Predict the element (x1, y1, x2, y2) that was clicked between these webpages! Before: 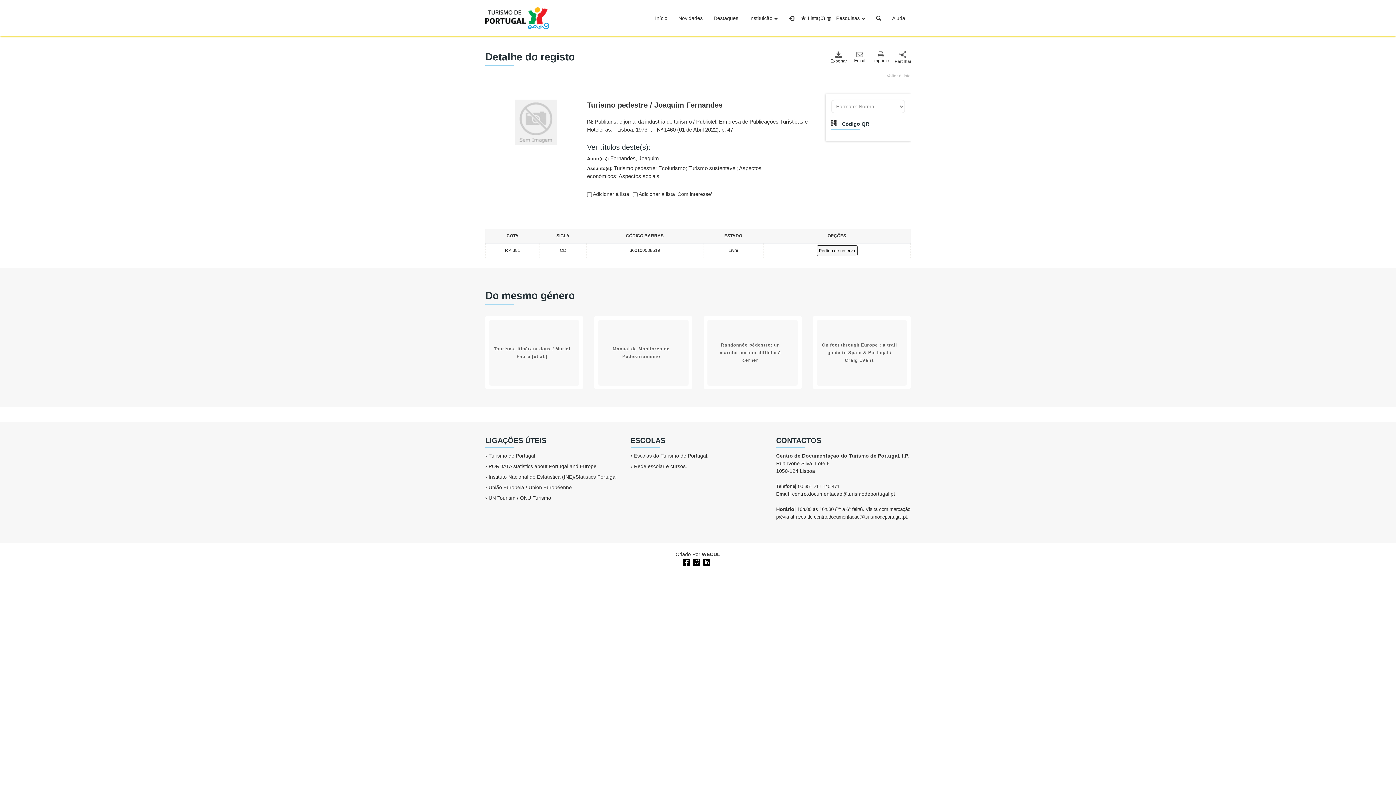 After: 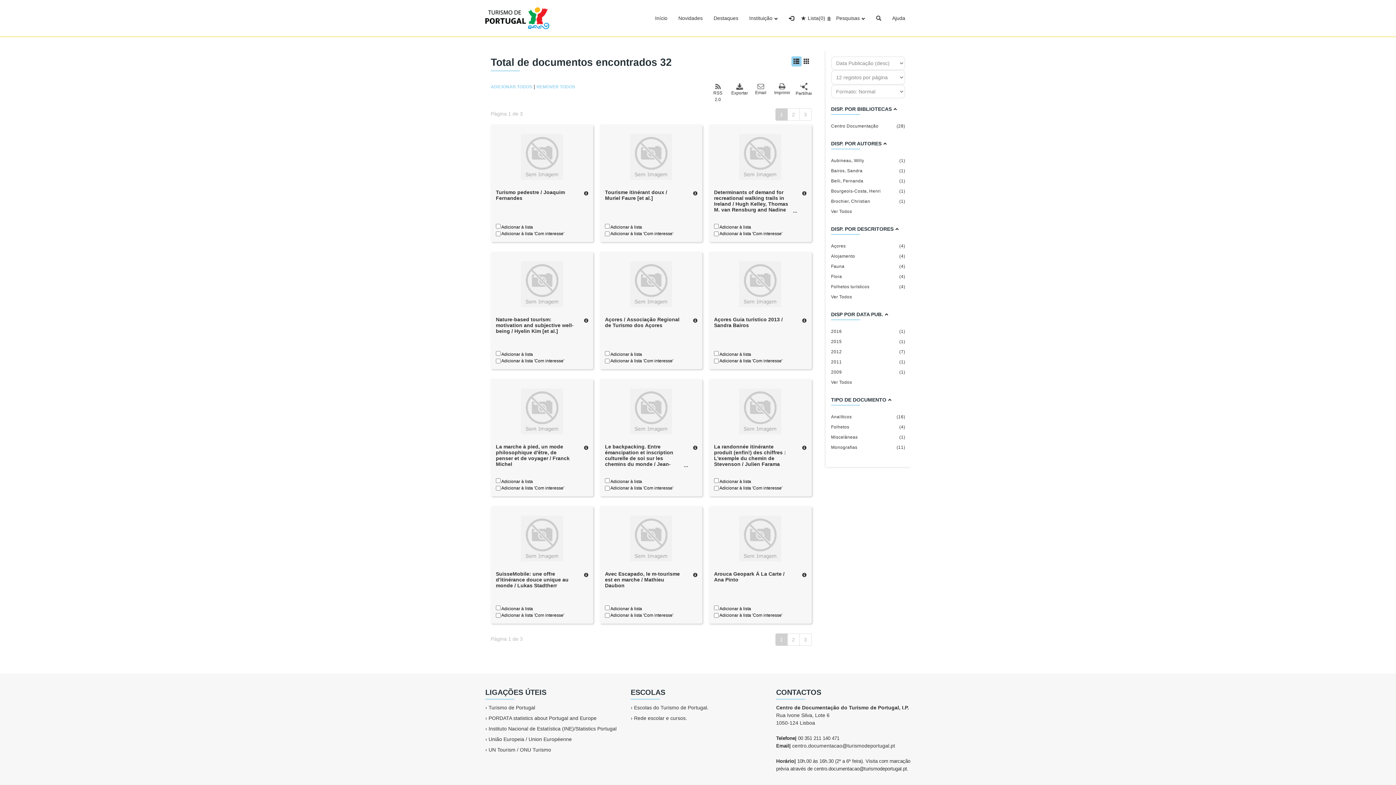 Action: label: Turismo pedestre bbox: (614, 165, 655, 171)